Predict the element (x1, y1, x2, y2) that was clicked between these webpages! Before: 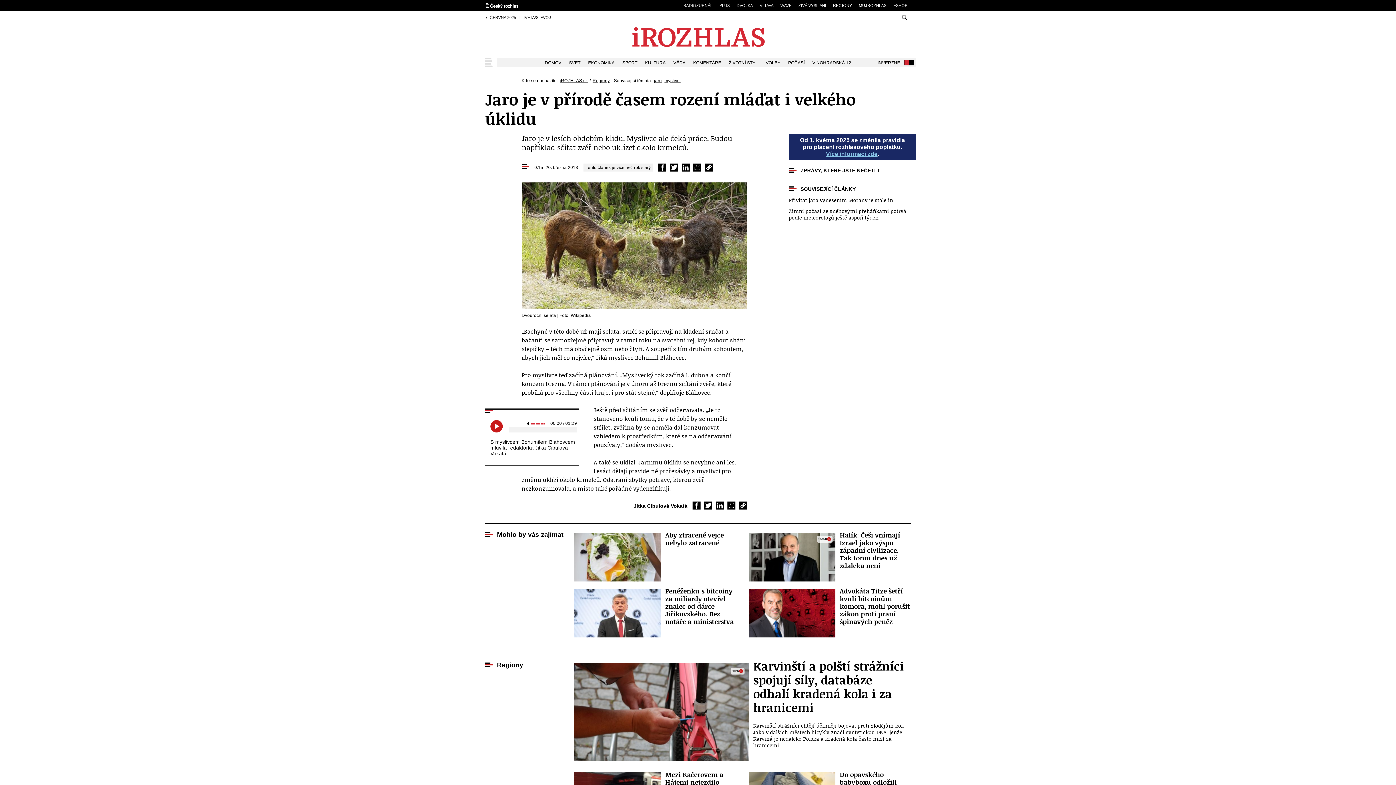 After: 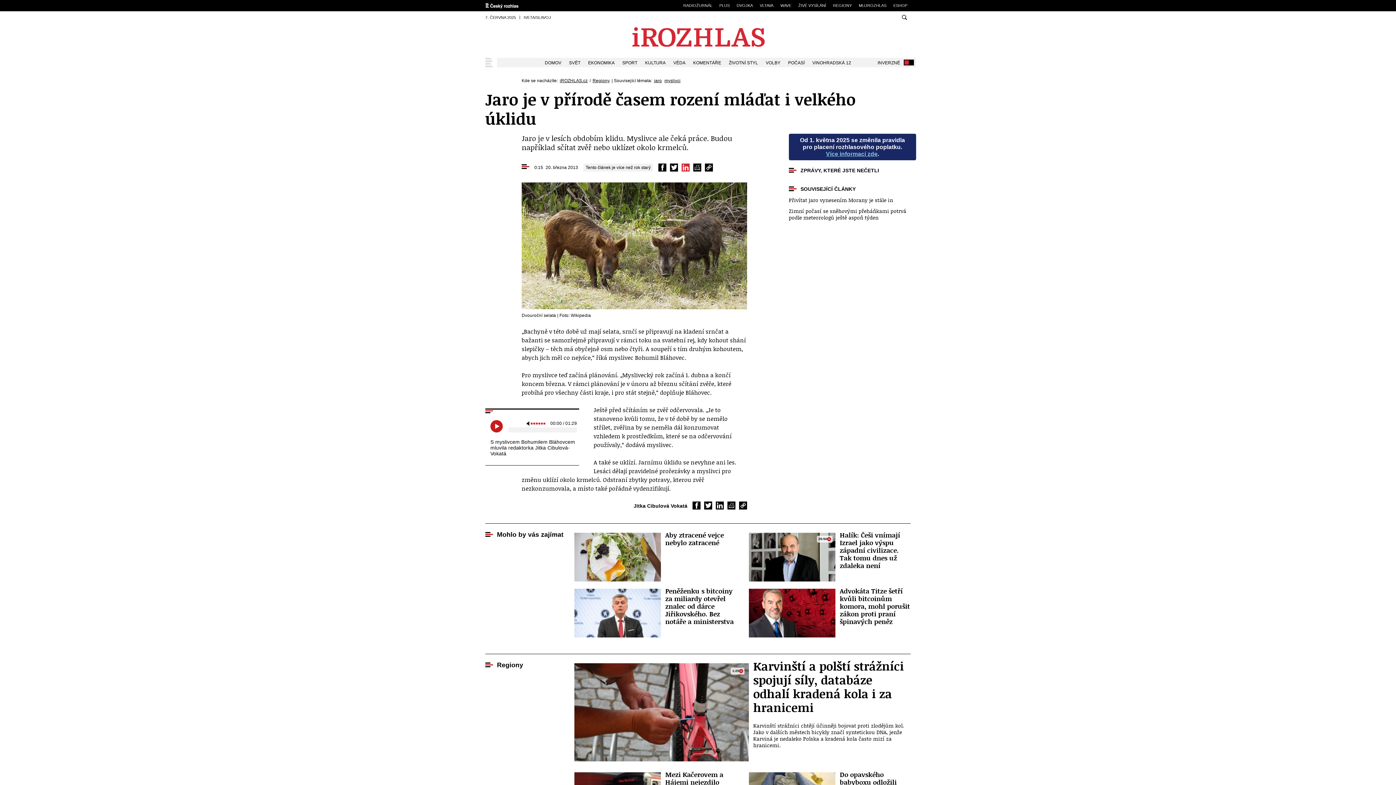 Action: label: Sdílet na LinkedIn bbox: (681, 163, 689, 171)